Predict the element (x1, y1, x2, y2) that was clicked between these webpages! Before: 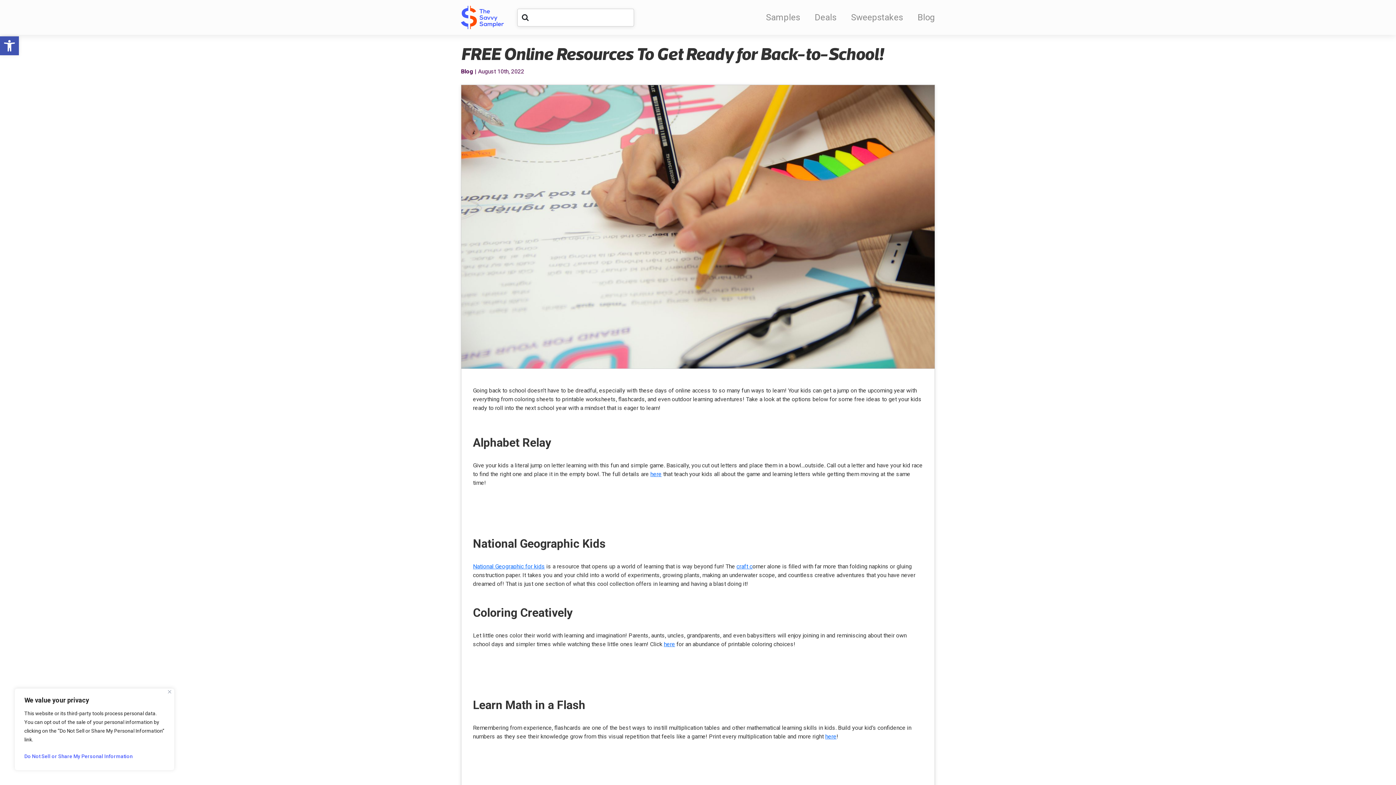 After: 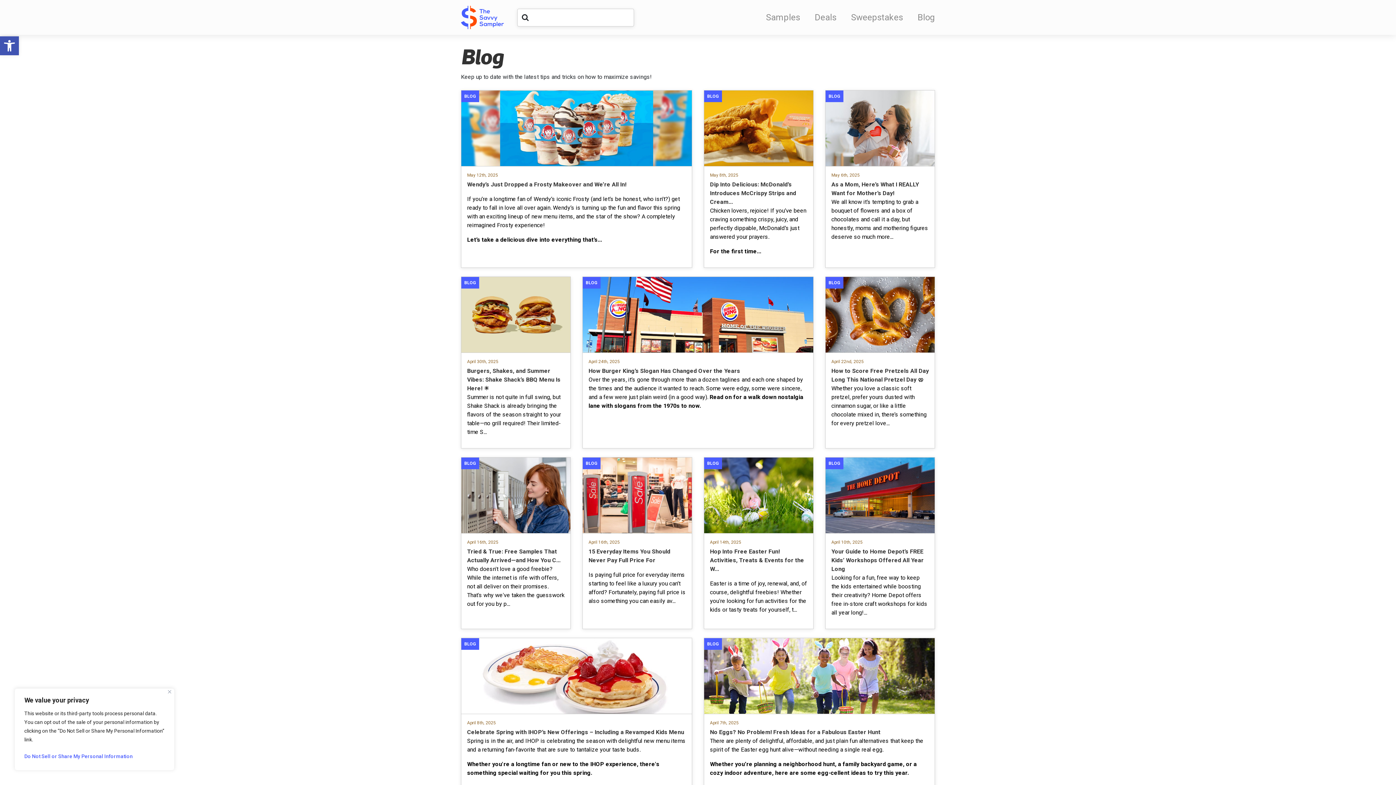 Action: label: Blog bbox: (917, 12, 935, 22)